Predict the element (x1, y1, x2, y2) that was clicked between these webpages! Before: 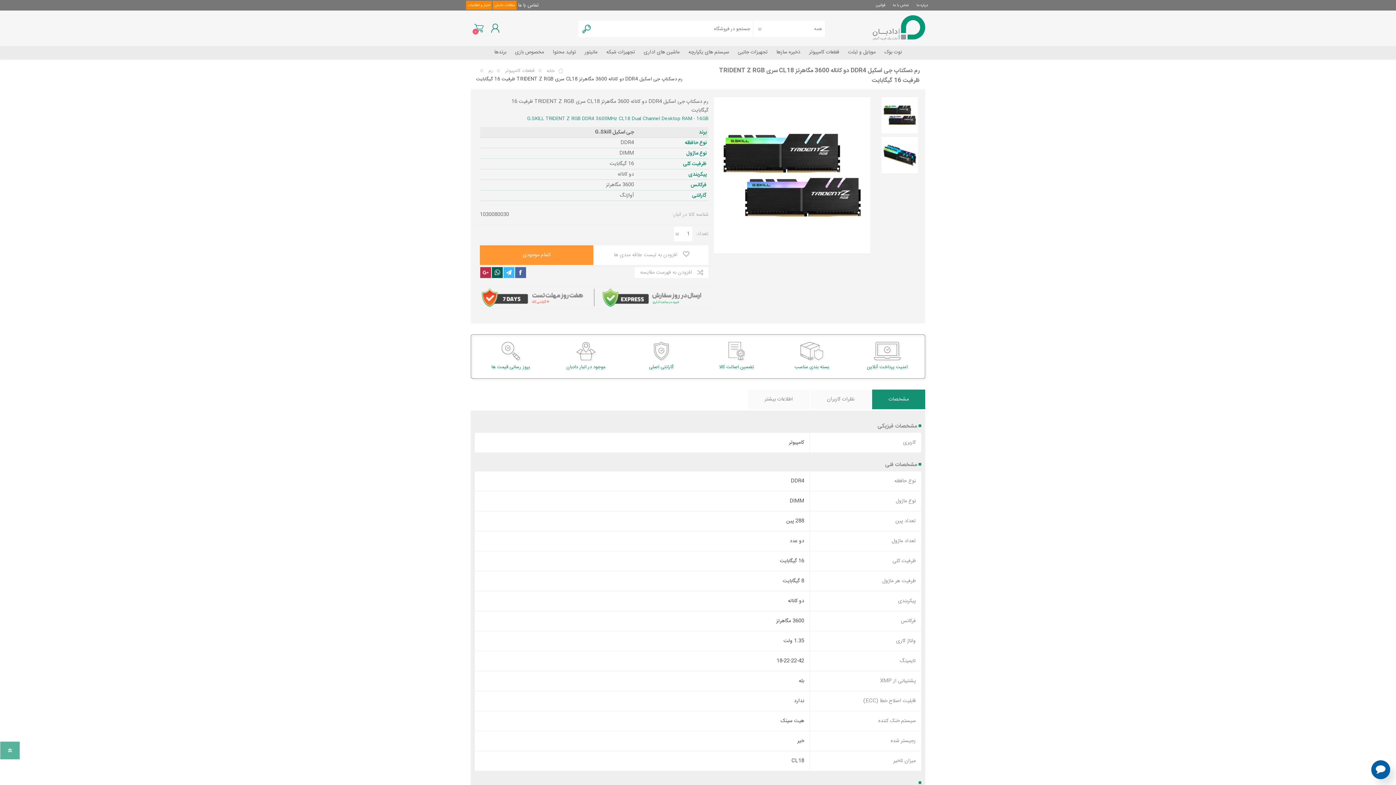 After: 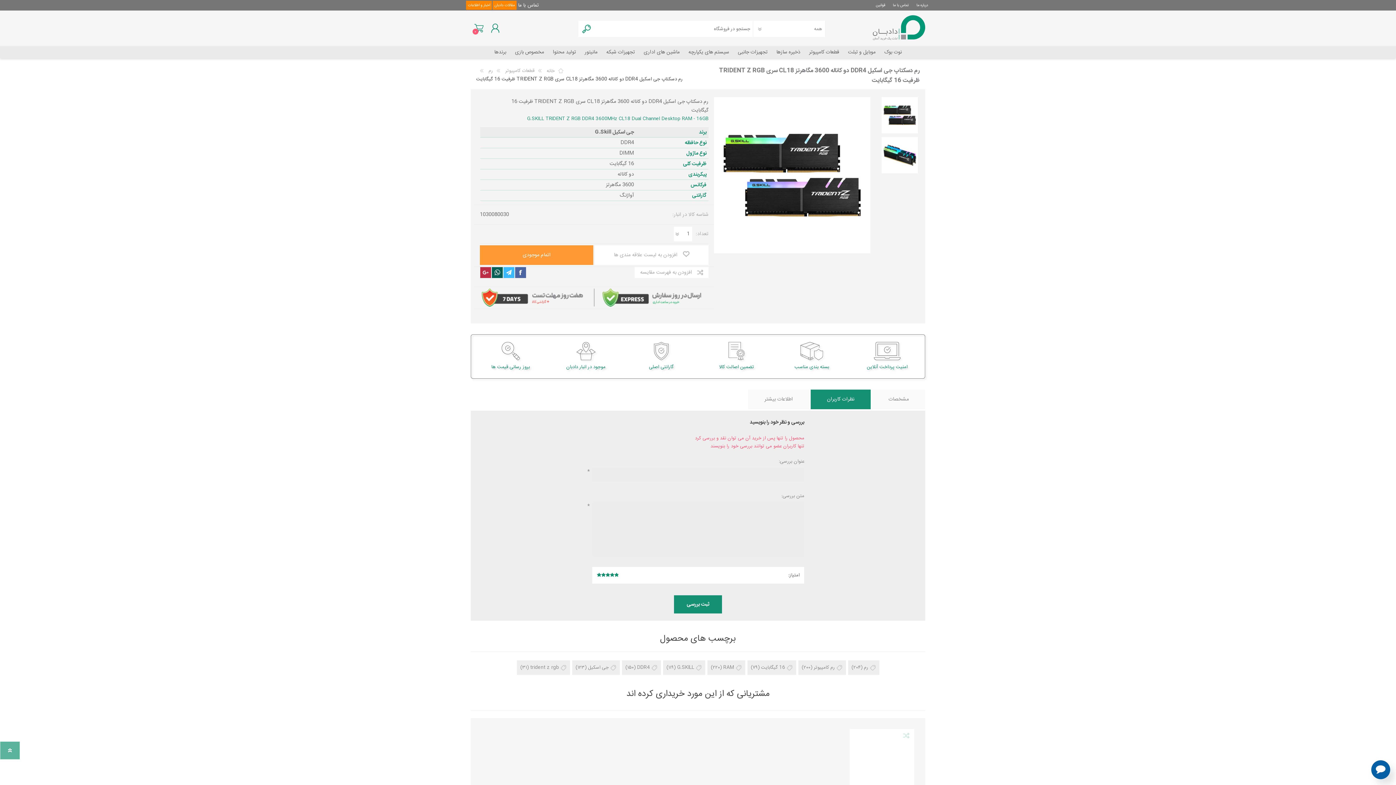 Action: label: نظرات کاربران bbox: (810, 389, 870, 409)